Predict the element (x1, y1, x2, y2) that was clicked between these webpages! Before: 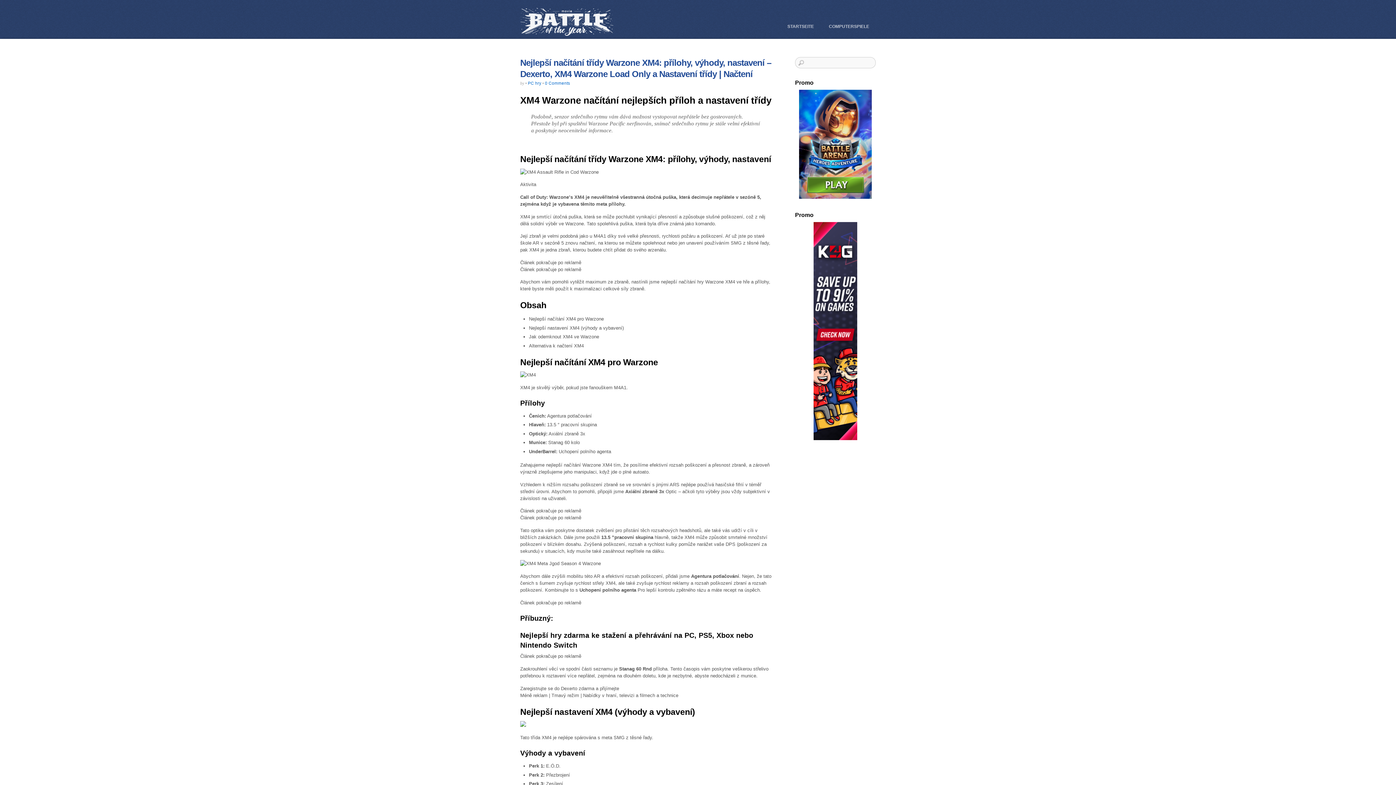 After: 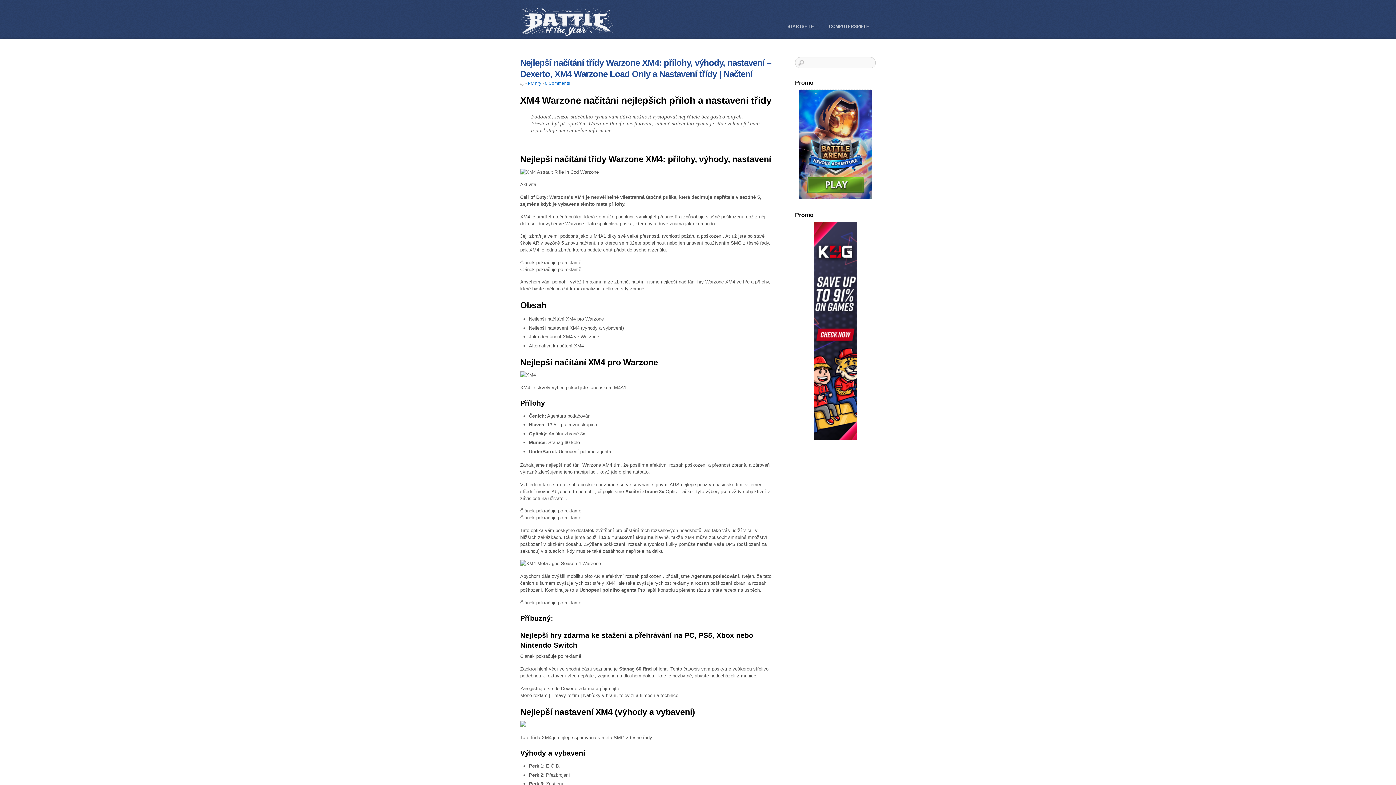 Action: bbox: (799, 89, 872, 200)